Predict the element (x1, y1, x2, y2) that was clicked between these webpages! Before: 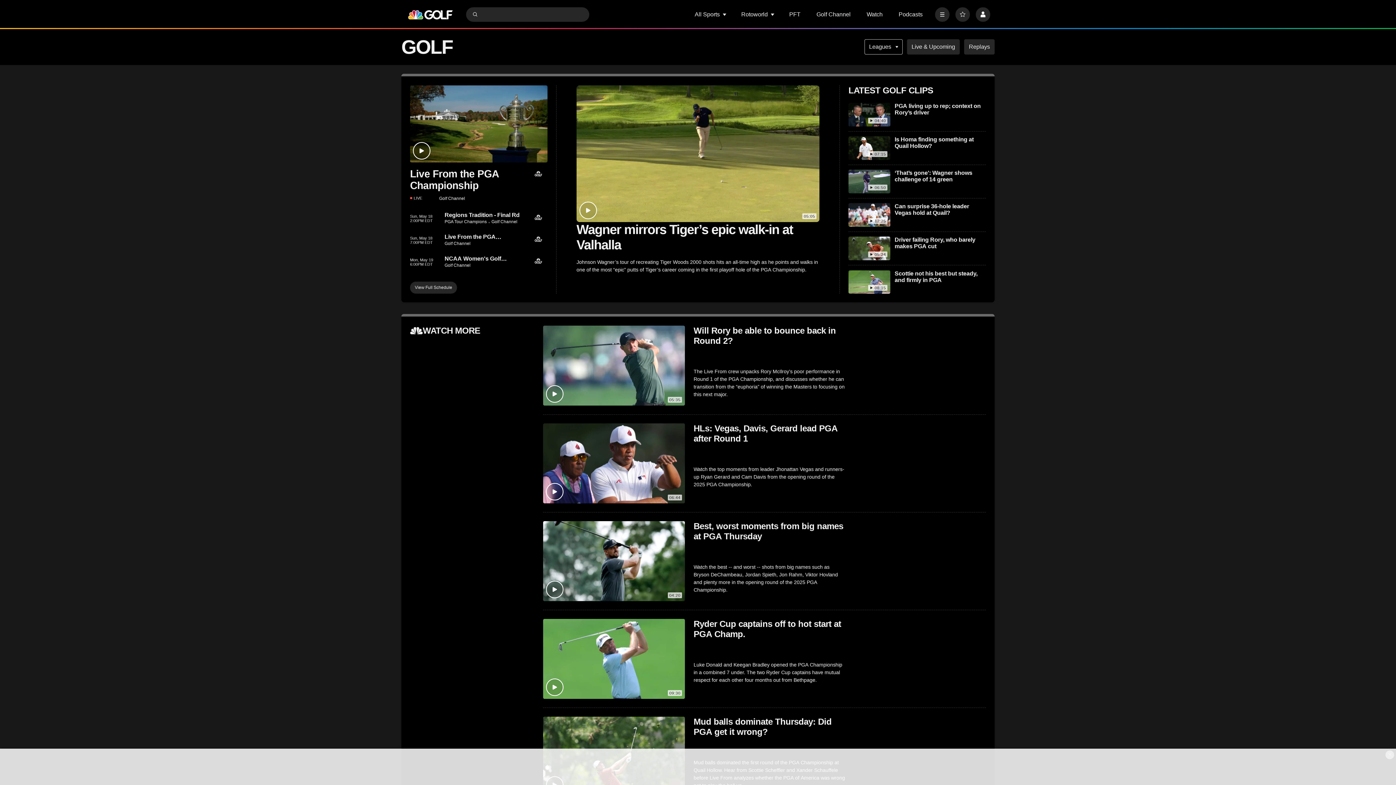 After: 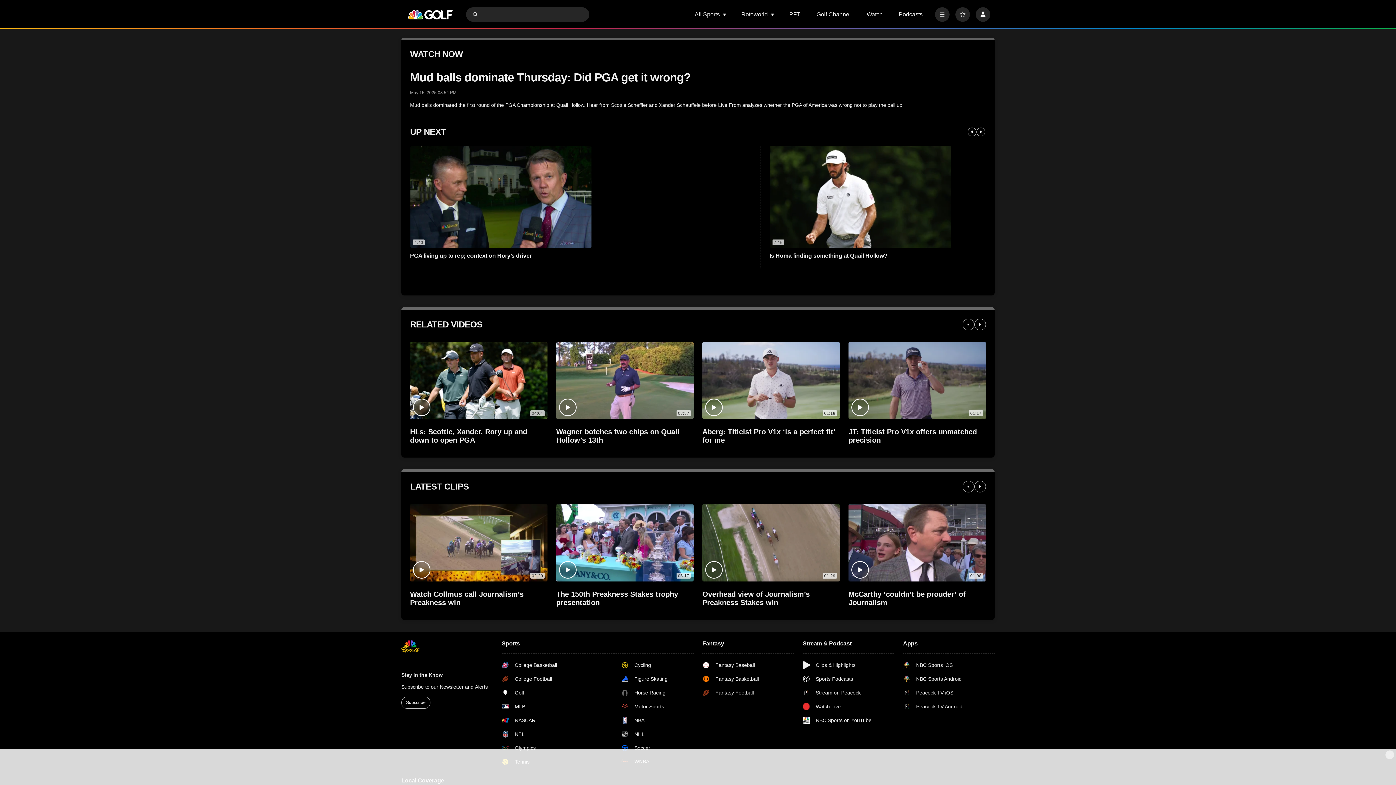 Action: label: Mud balls dominate Thursday: Did PGA get it wrong? bbox: (693, 717, 845, 737)